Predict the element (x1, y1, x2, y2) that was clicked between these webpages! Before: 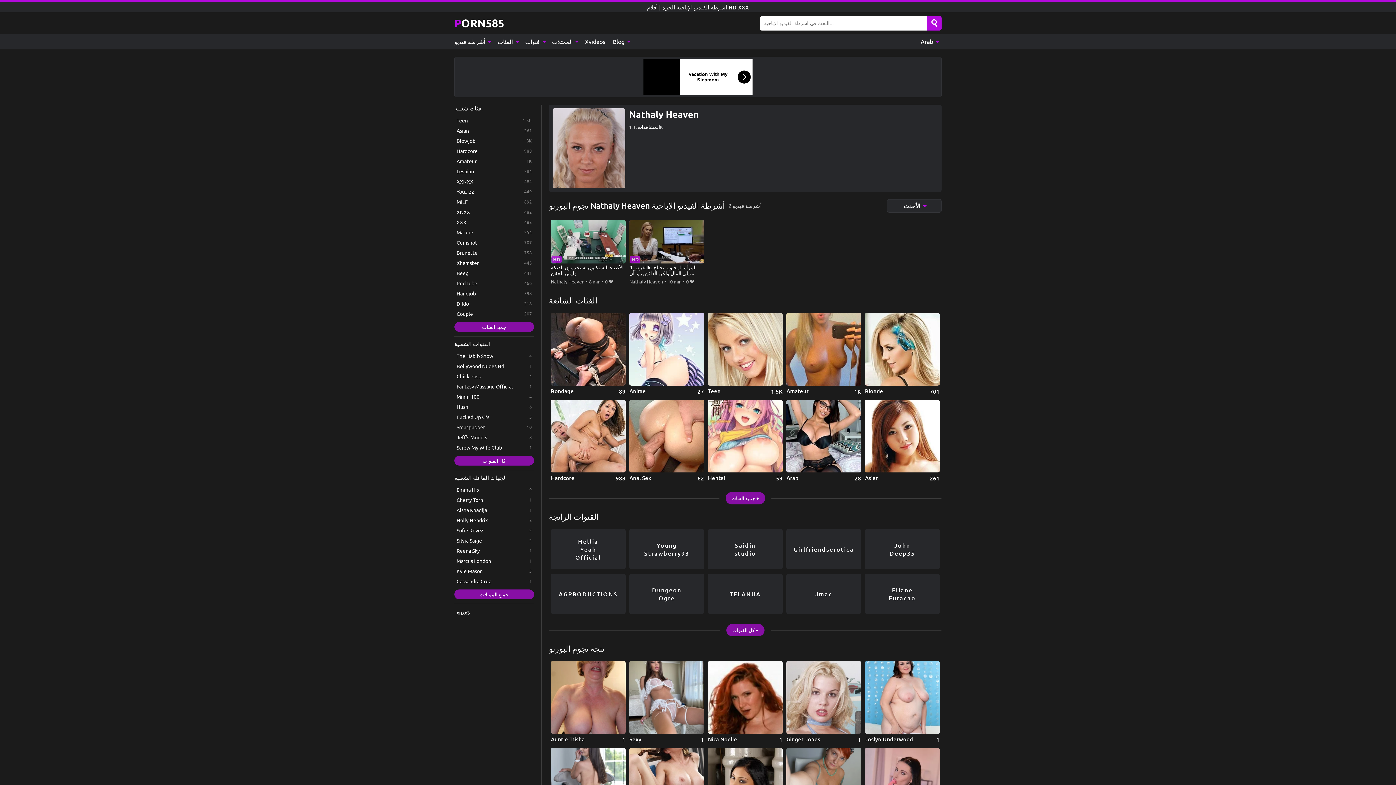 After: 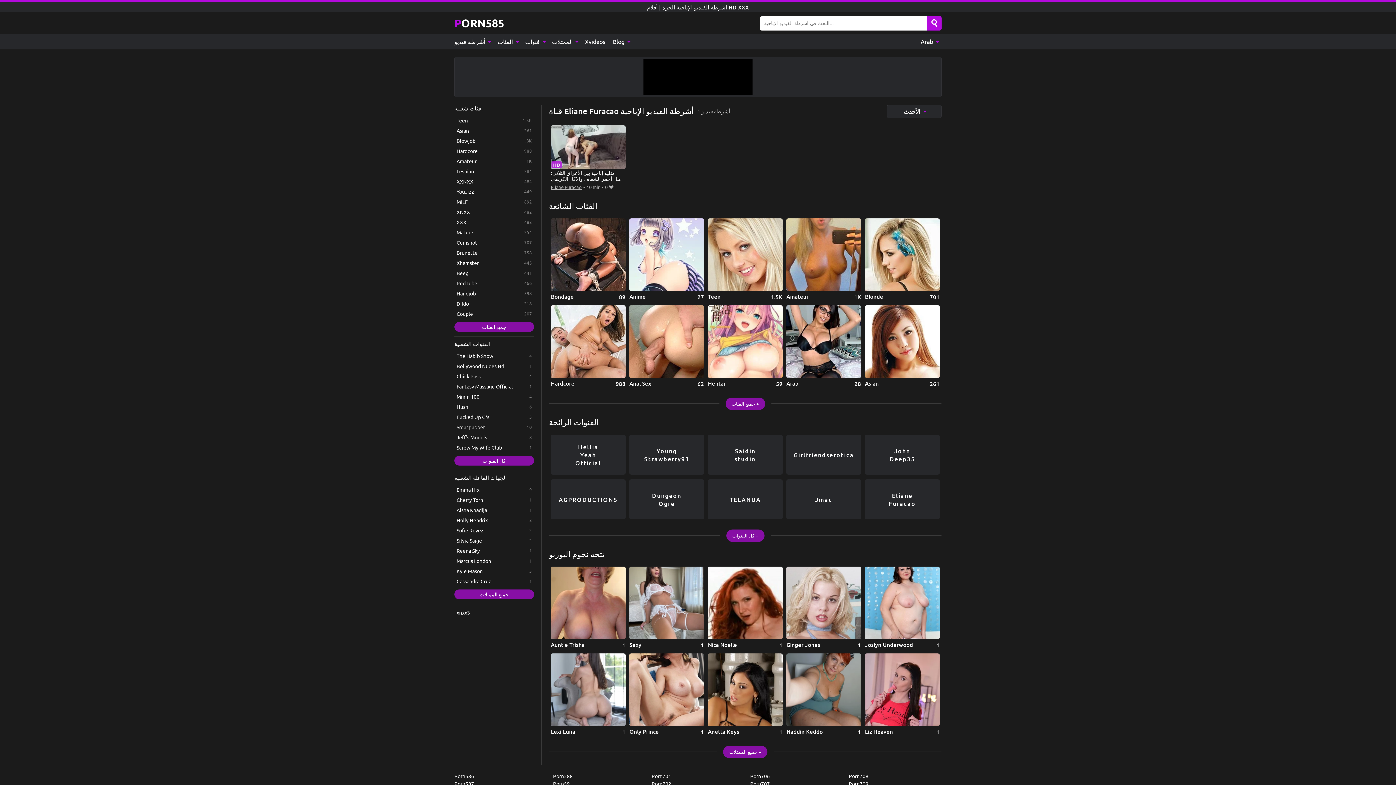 Action: label: Eliane Furacao bbox: (865, 574, 939, 614)